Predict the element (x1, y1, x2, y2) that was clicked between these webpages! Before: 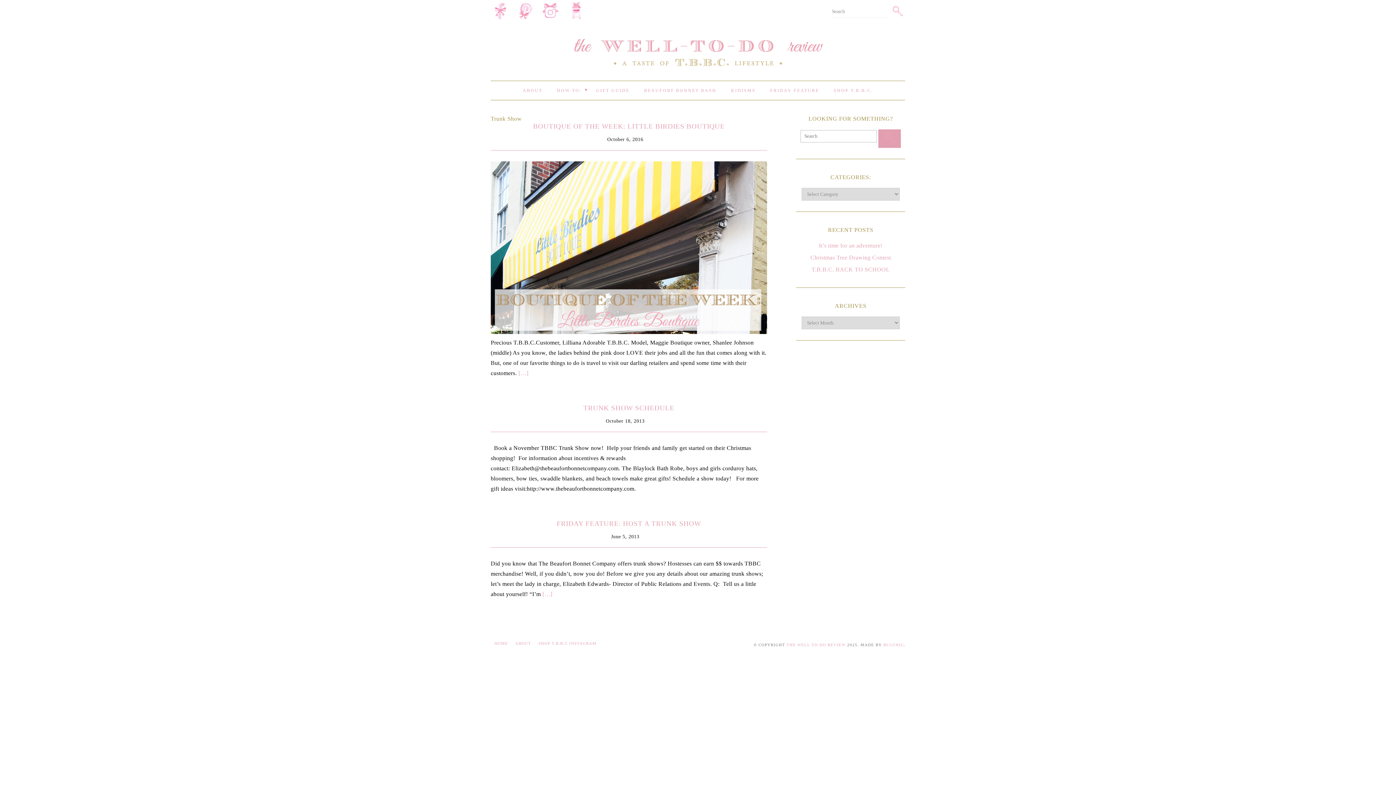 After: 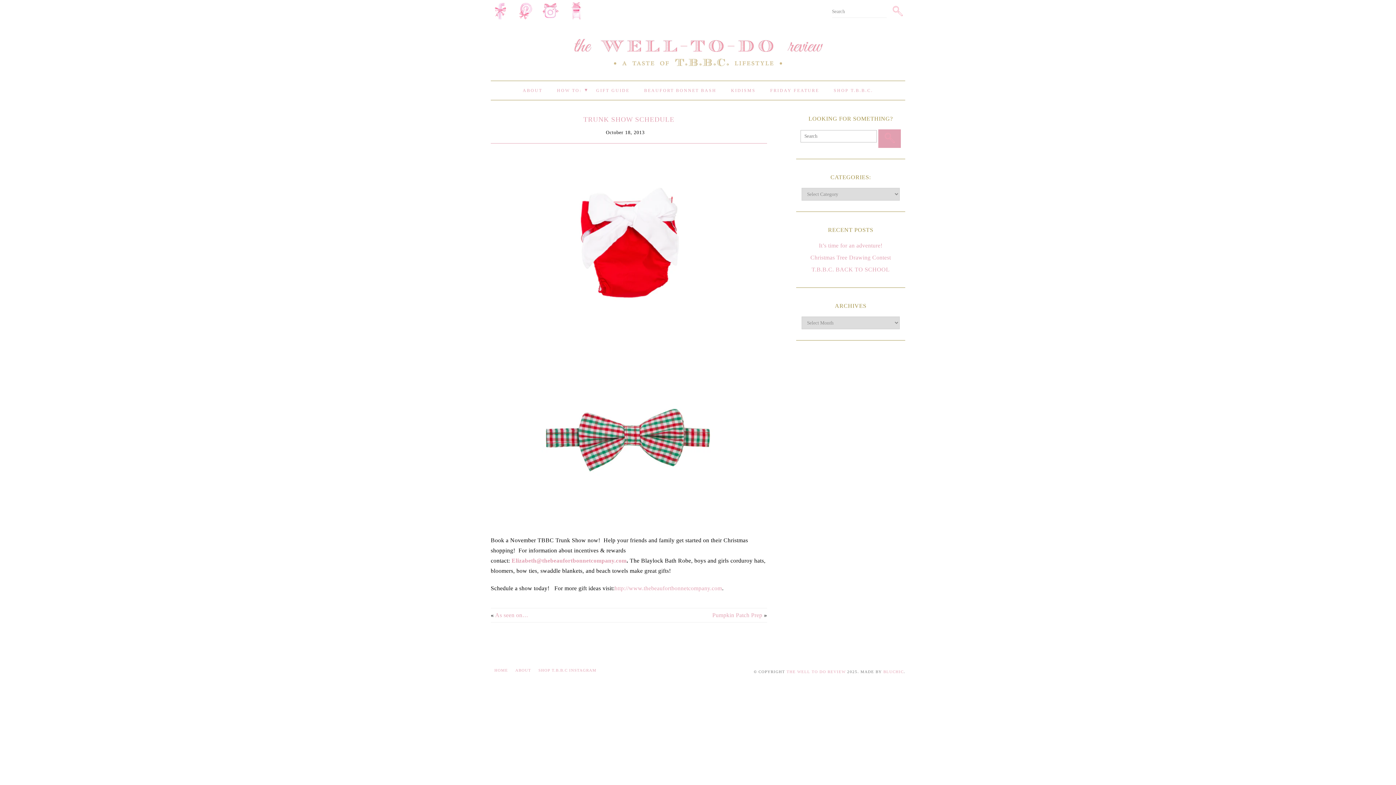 Action: bbox: (583, 404, 674, 411) label: TRUNK SHOW SCHEDULE